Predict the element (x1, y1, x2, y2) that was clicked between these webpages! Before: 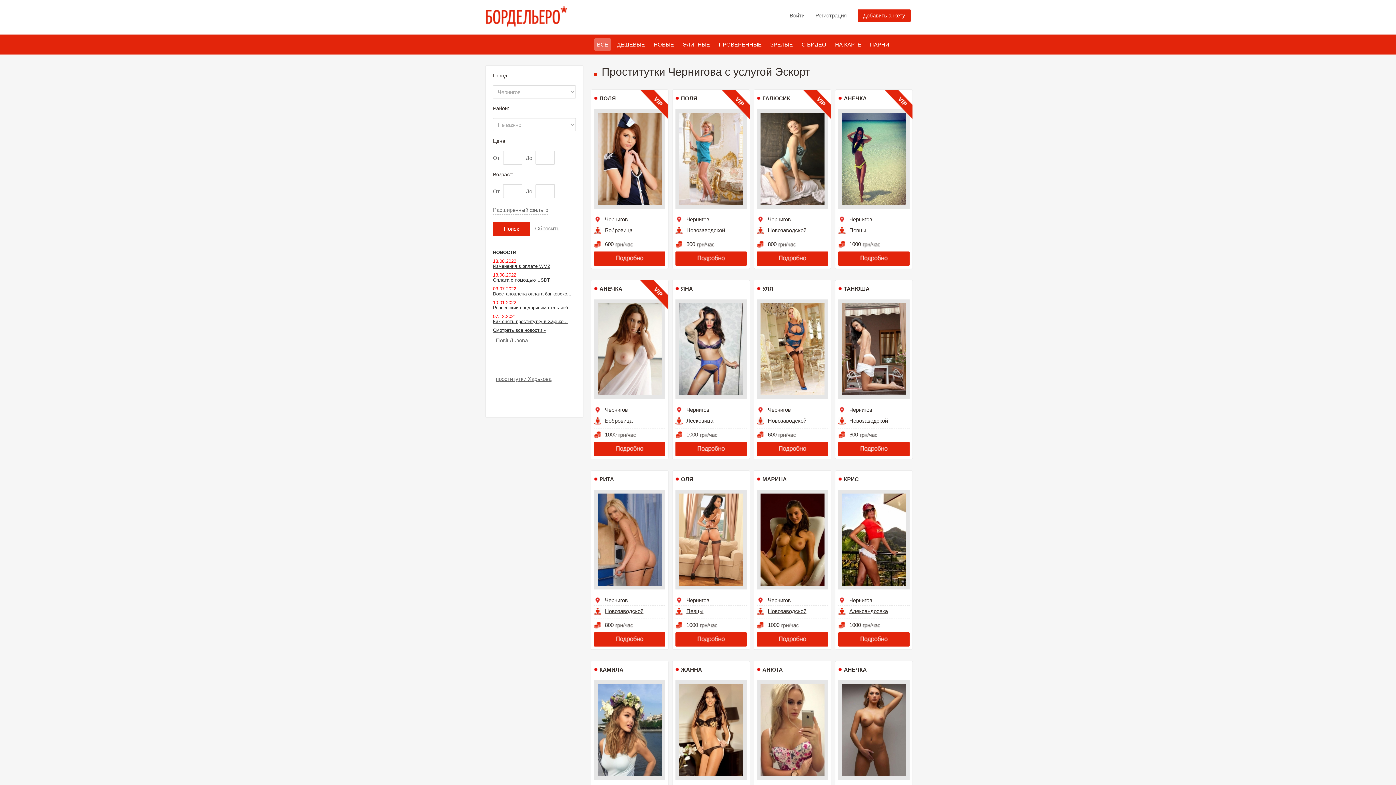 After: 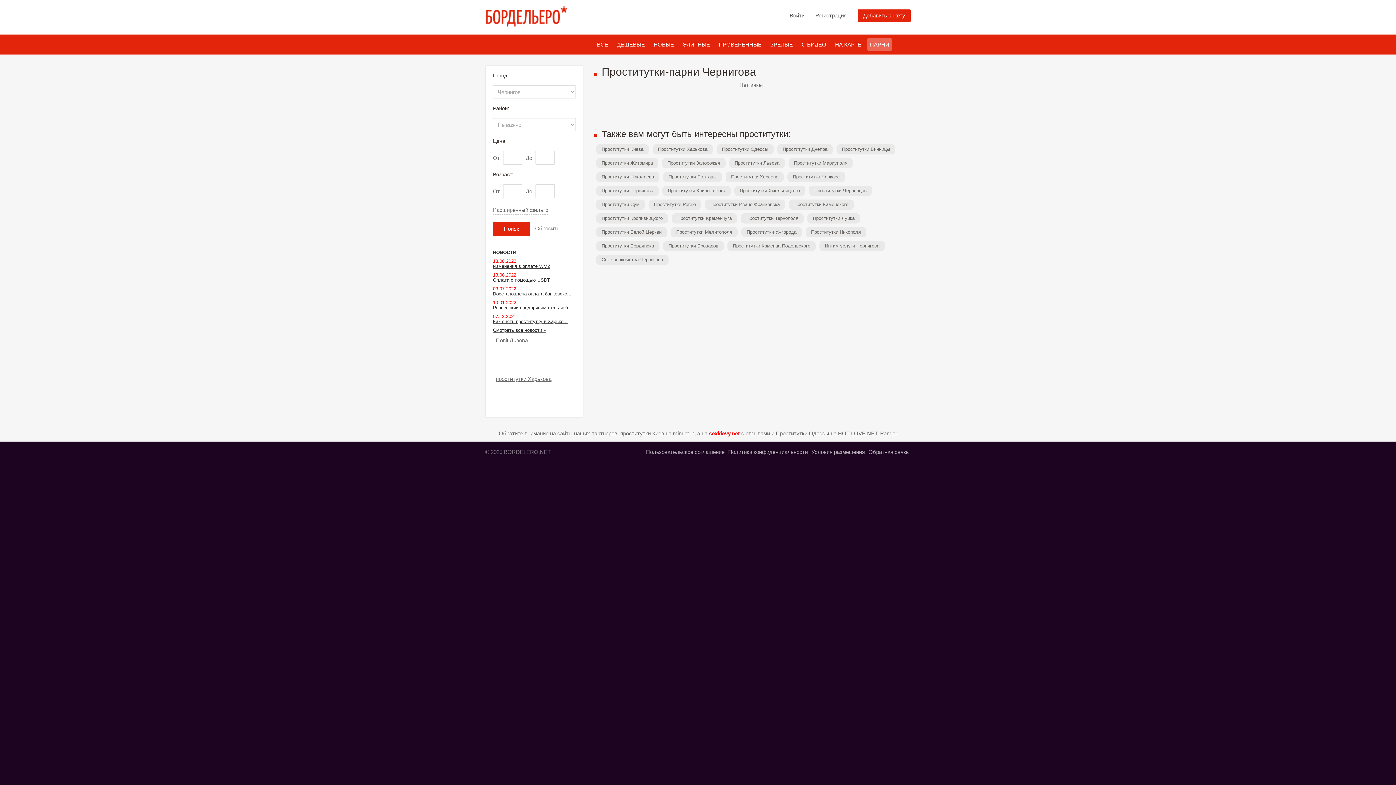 Action: bbox: (867, 38, 892, 50) label: ПАРНИ